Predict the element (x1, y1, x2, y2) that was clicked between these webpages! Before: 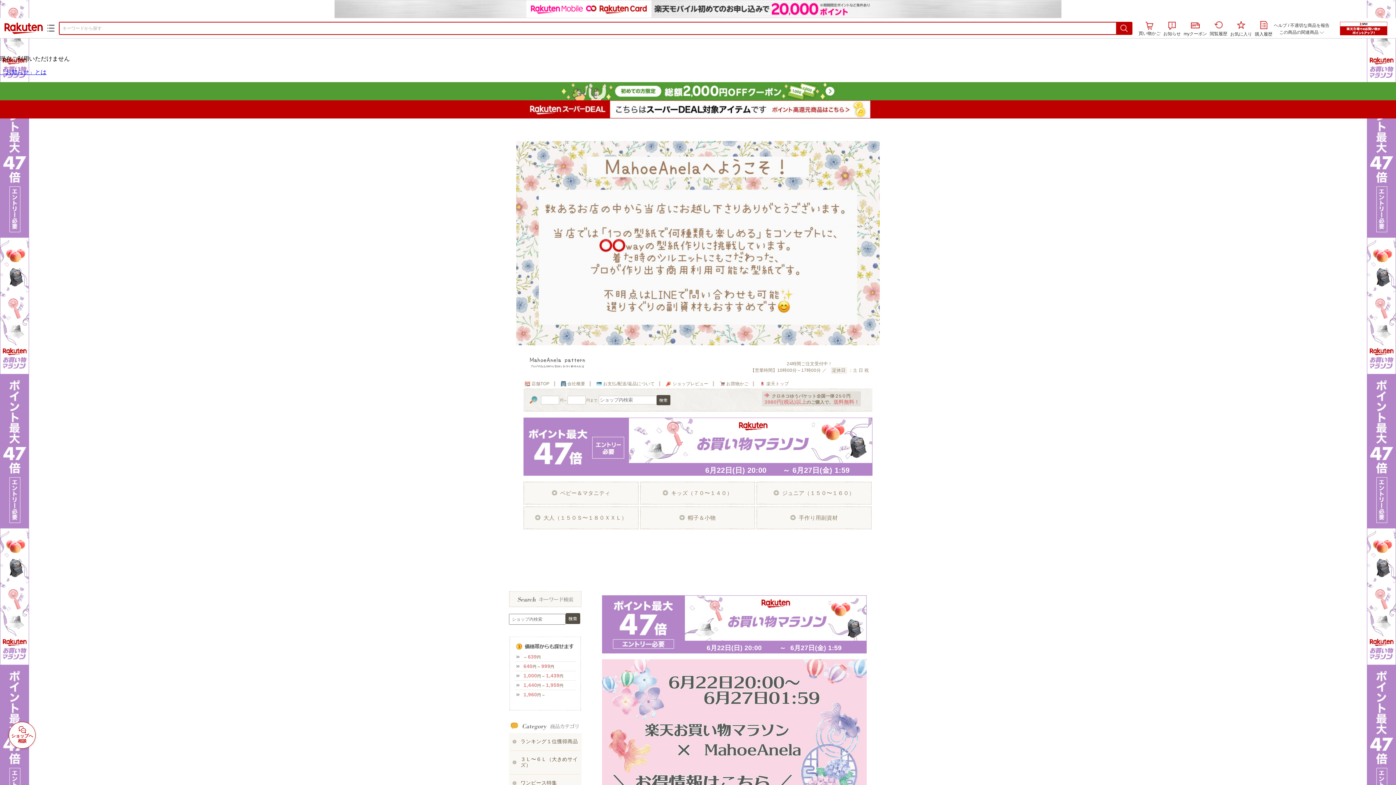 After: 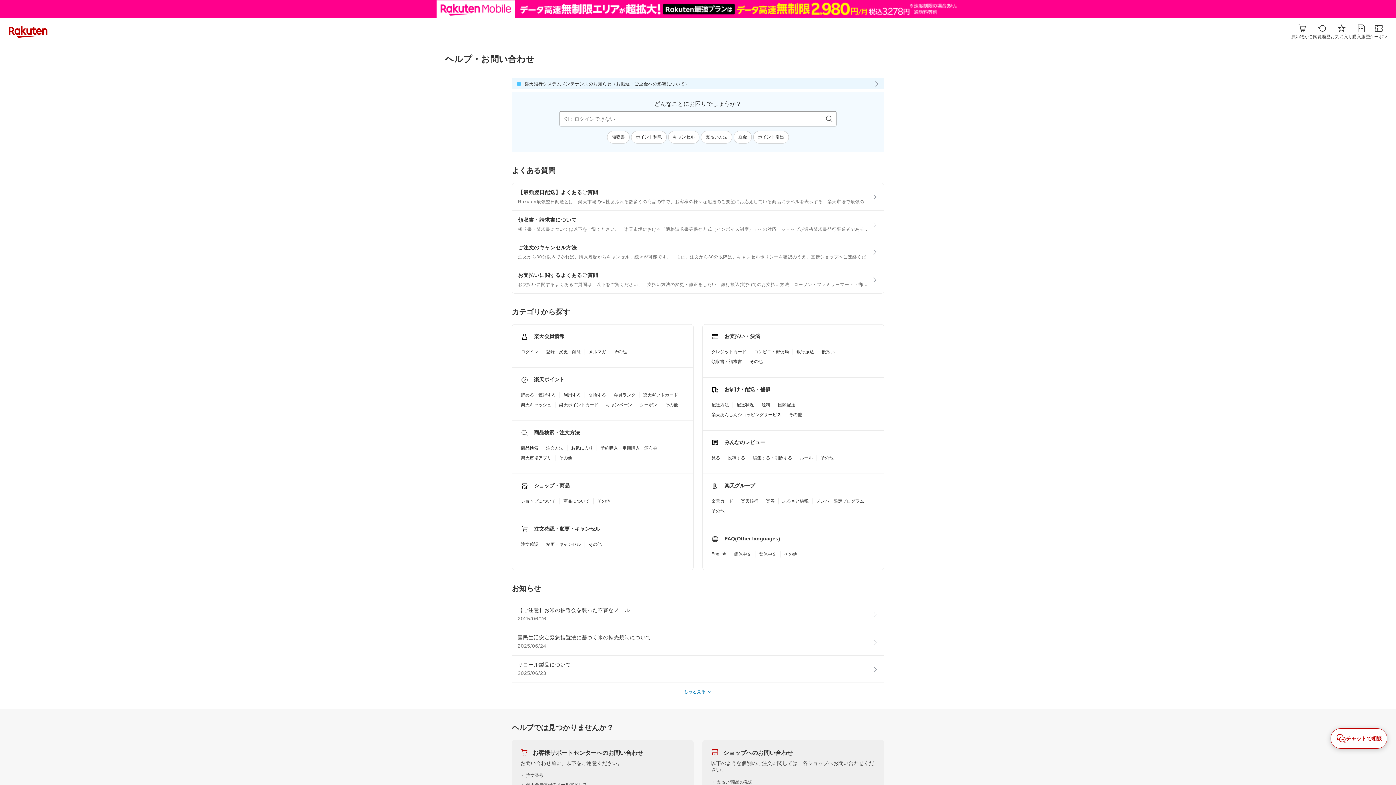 Action: bbox: (1274, 22, 1287, 28) label: ヘルプ